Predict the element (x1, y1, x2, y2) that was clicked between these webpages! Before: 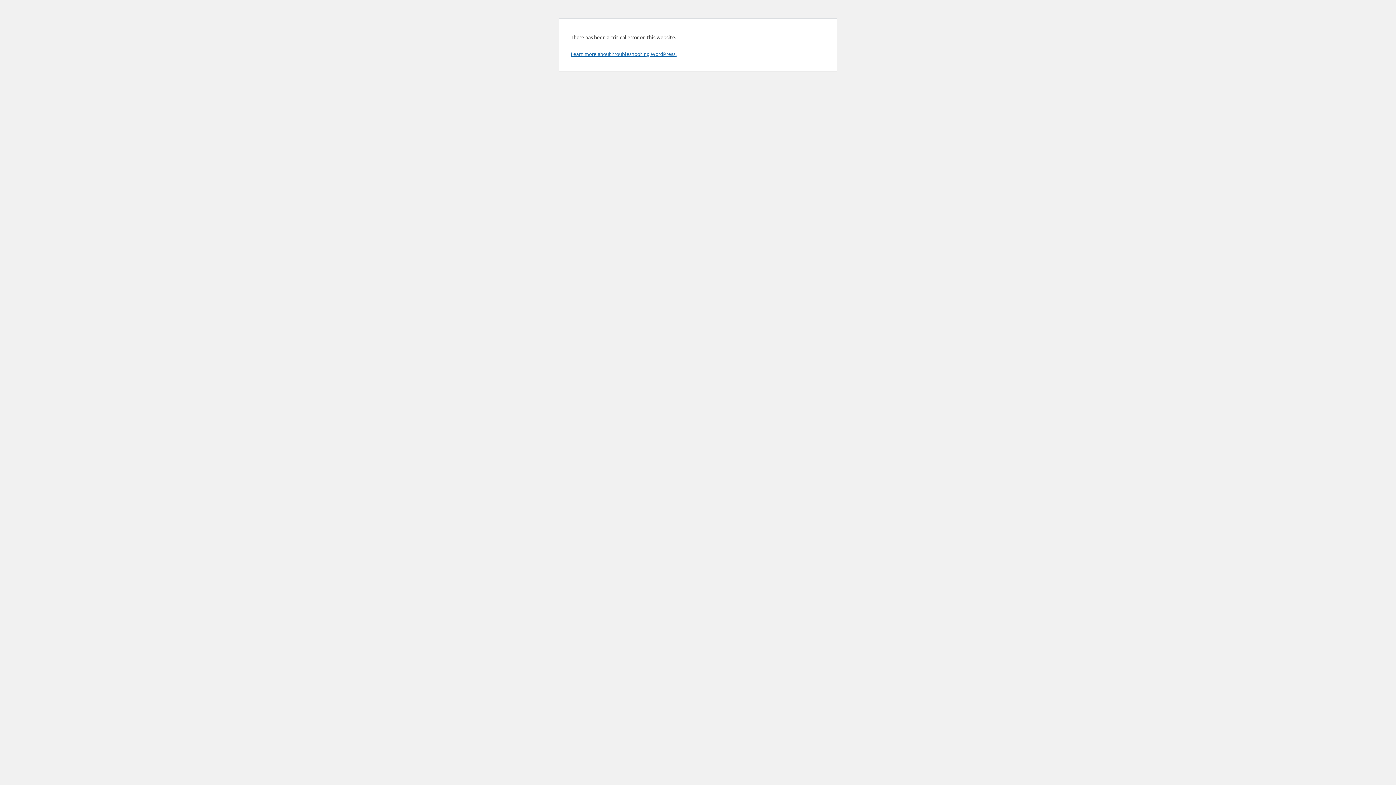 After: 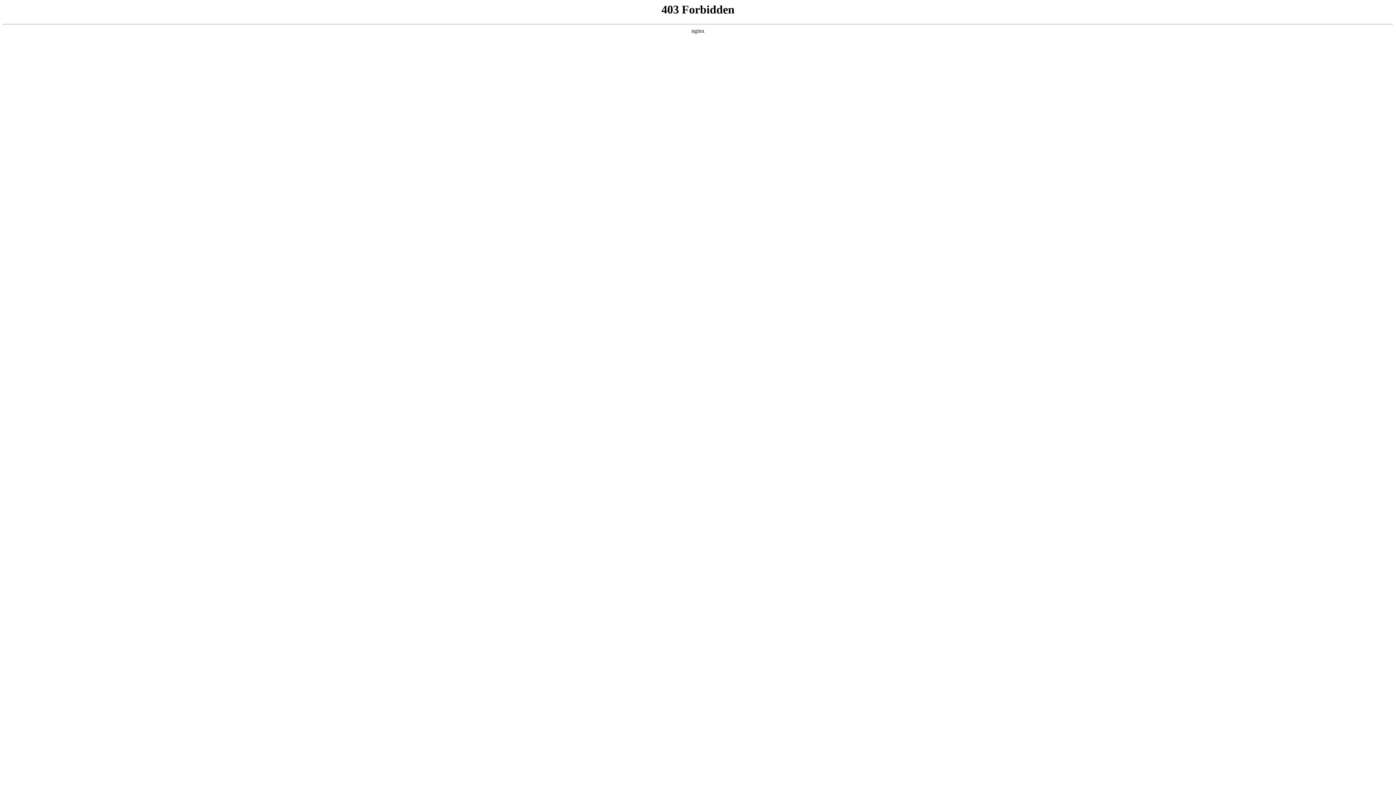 Action: label: Learn more about troubleshooting WordPress. bbox: (570, 50, 676, 57)